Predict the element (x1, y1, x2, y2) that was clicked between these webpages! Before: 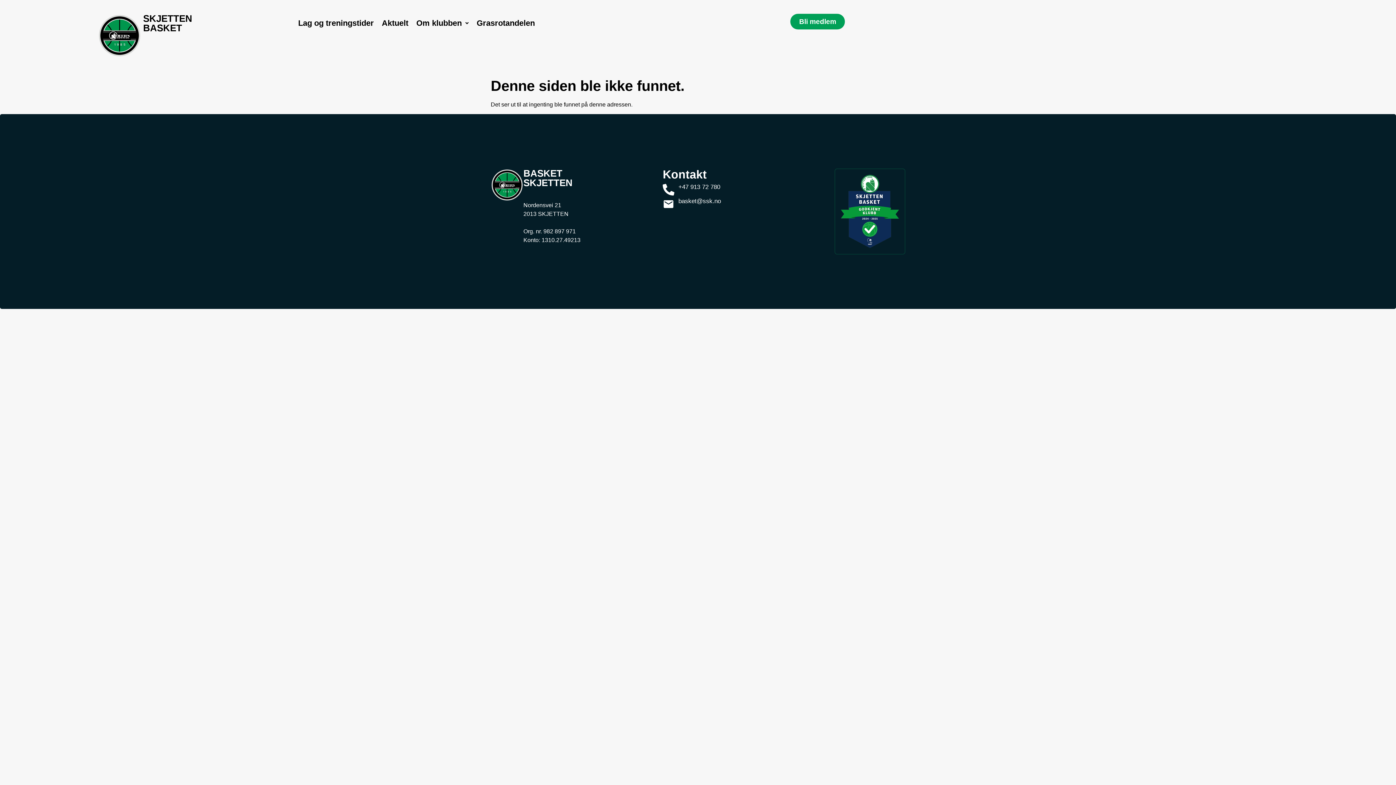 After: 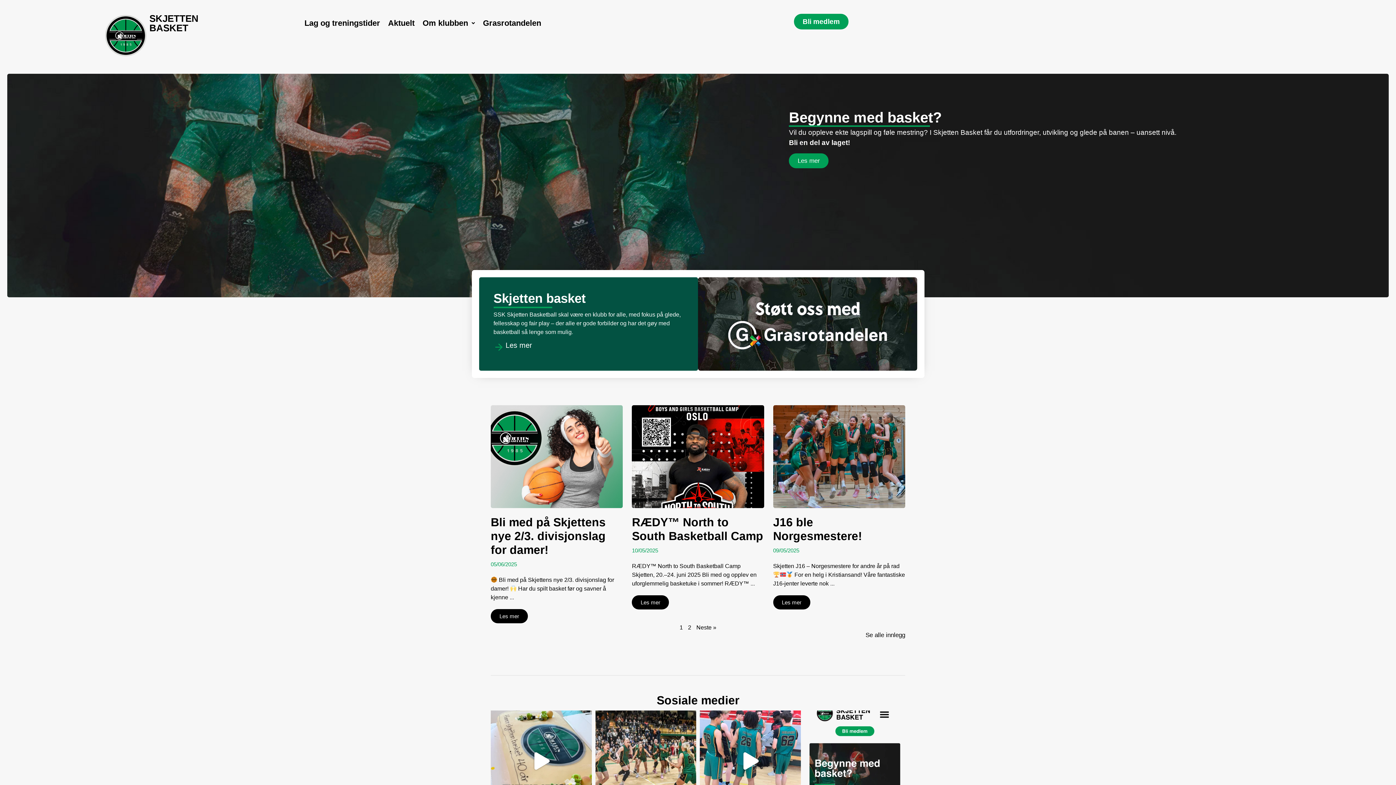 Action: bbox: (97, 13, 141, 60)